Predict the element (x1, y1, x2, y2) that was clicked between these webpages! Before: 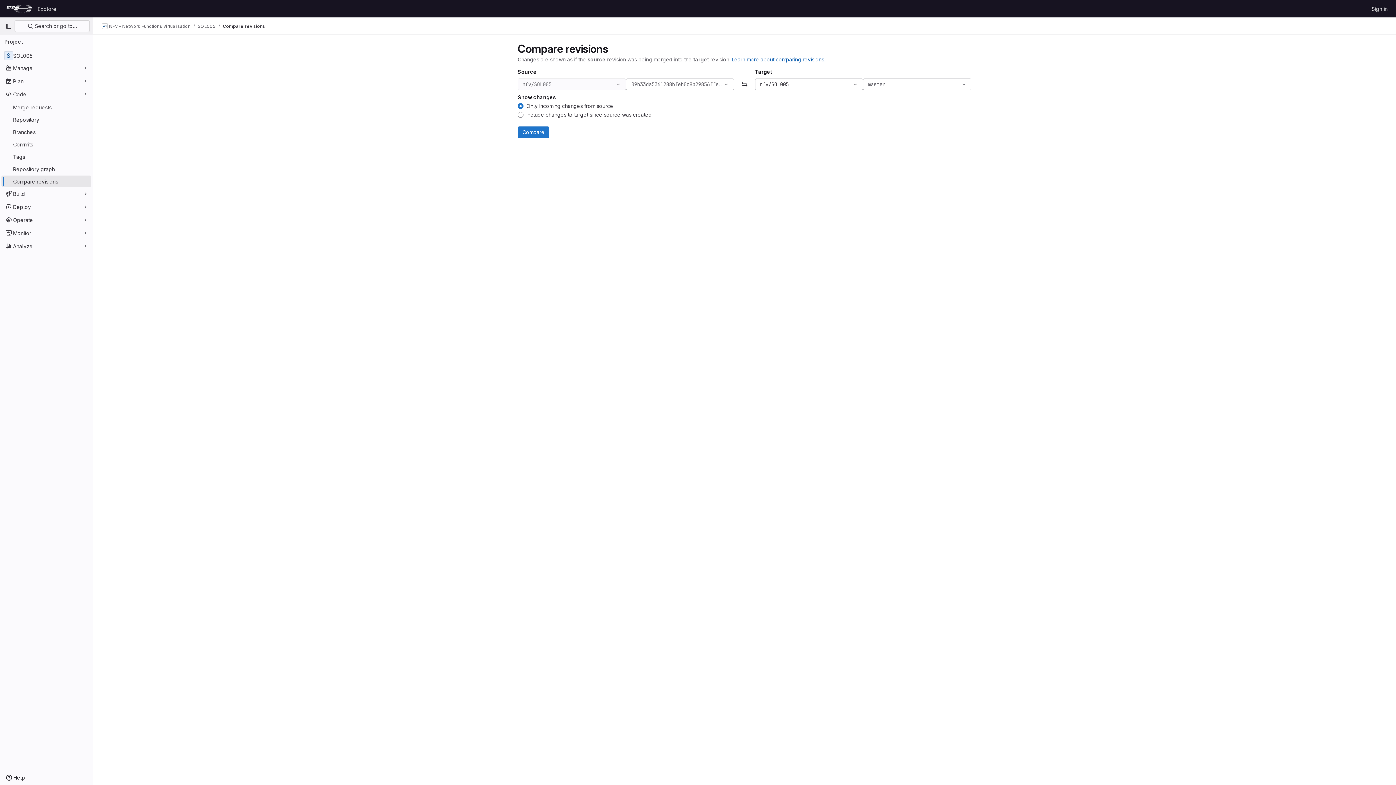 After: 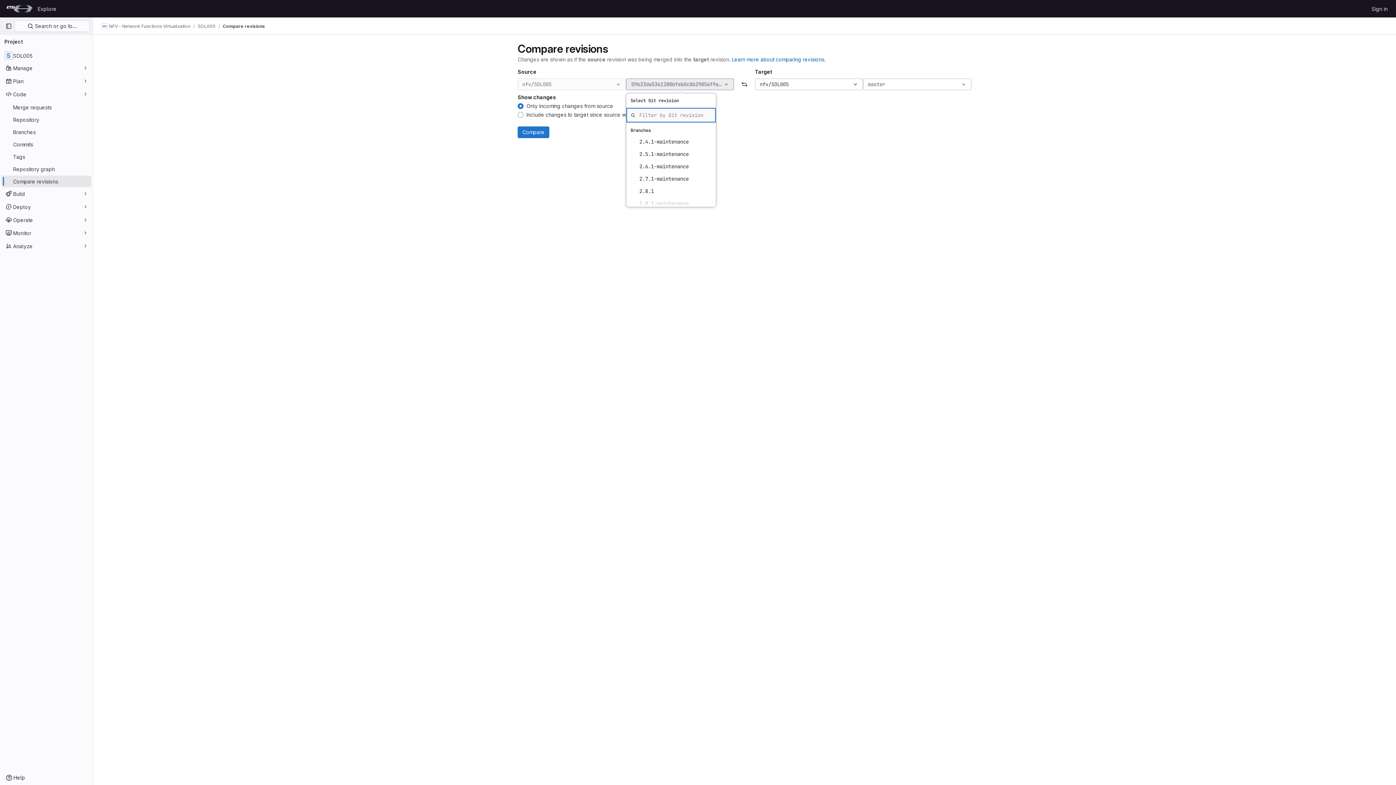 Action: bbox: (626, 78, 734, 90) label: 09b33da5361288bfeb0c8b29856ffe6e461781e8